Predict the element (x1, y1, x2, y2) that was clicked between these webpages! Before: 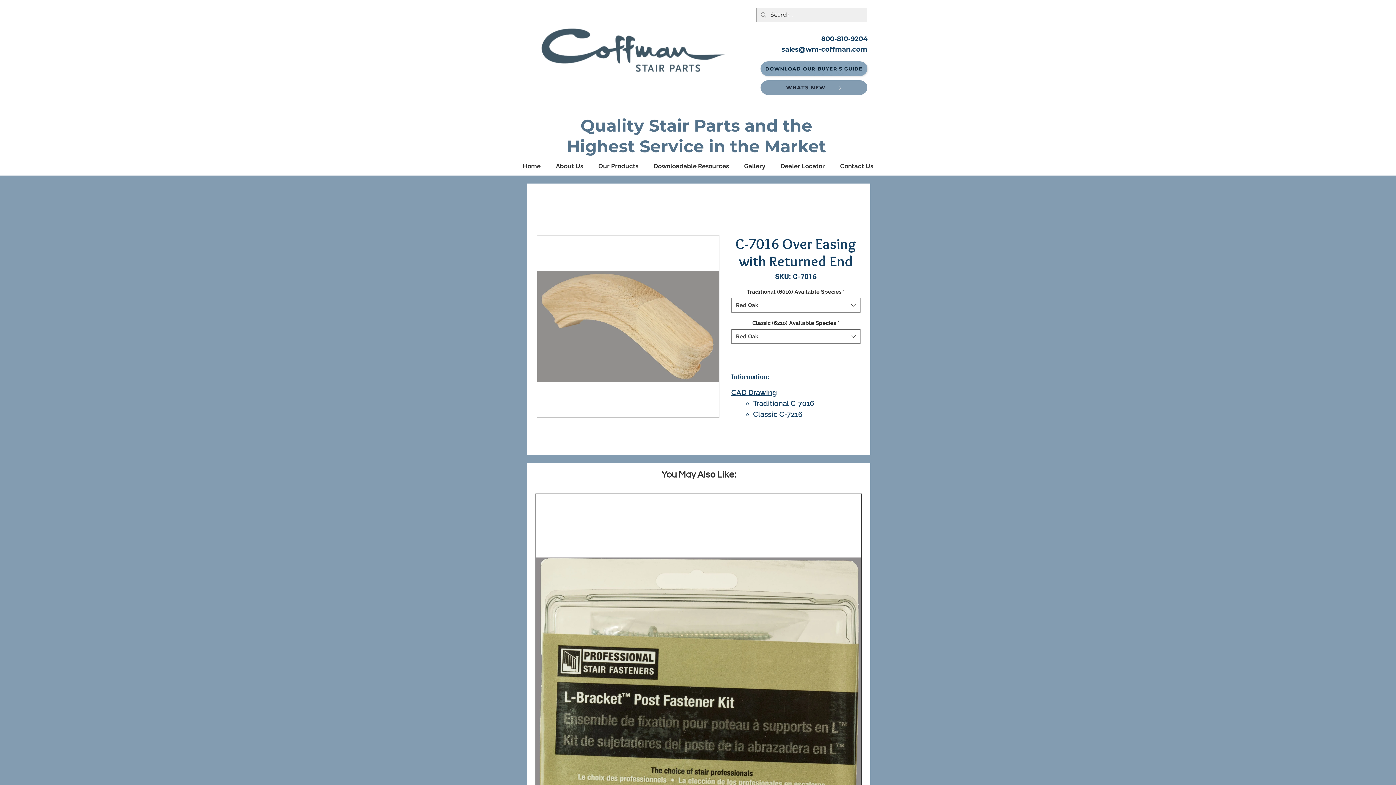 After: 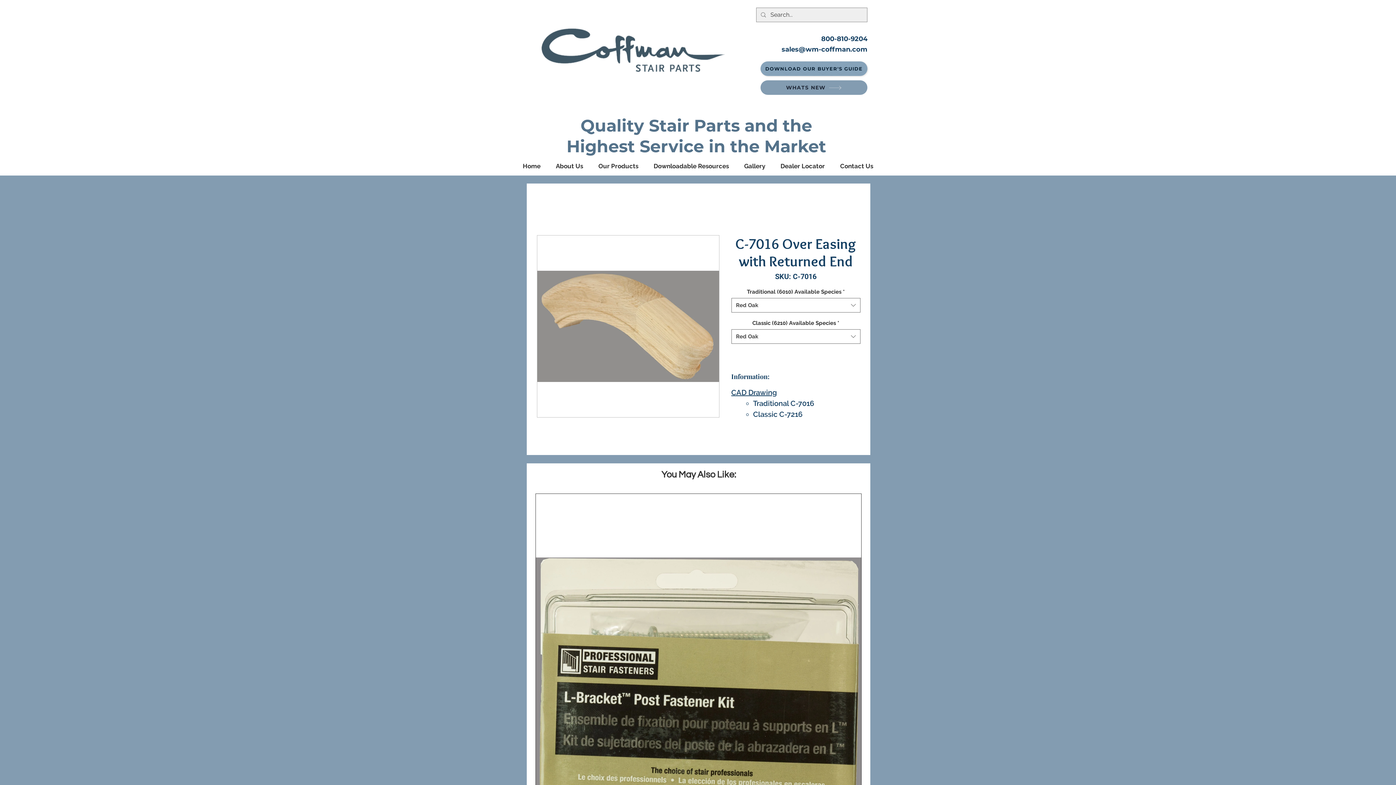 Action: bbox: (536, 235, 719, 417)